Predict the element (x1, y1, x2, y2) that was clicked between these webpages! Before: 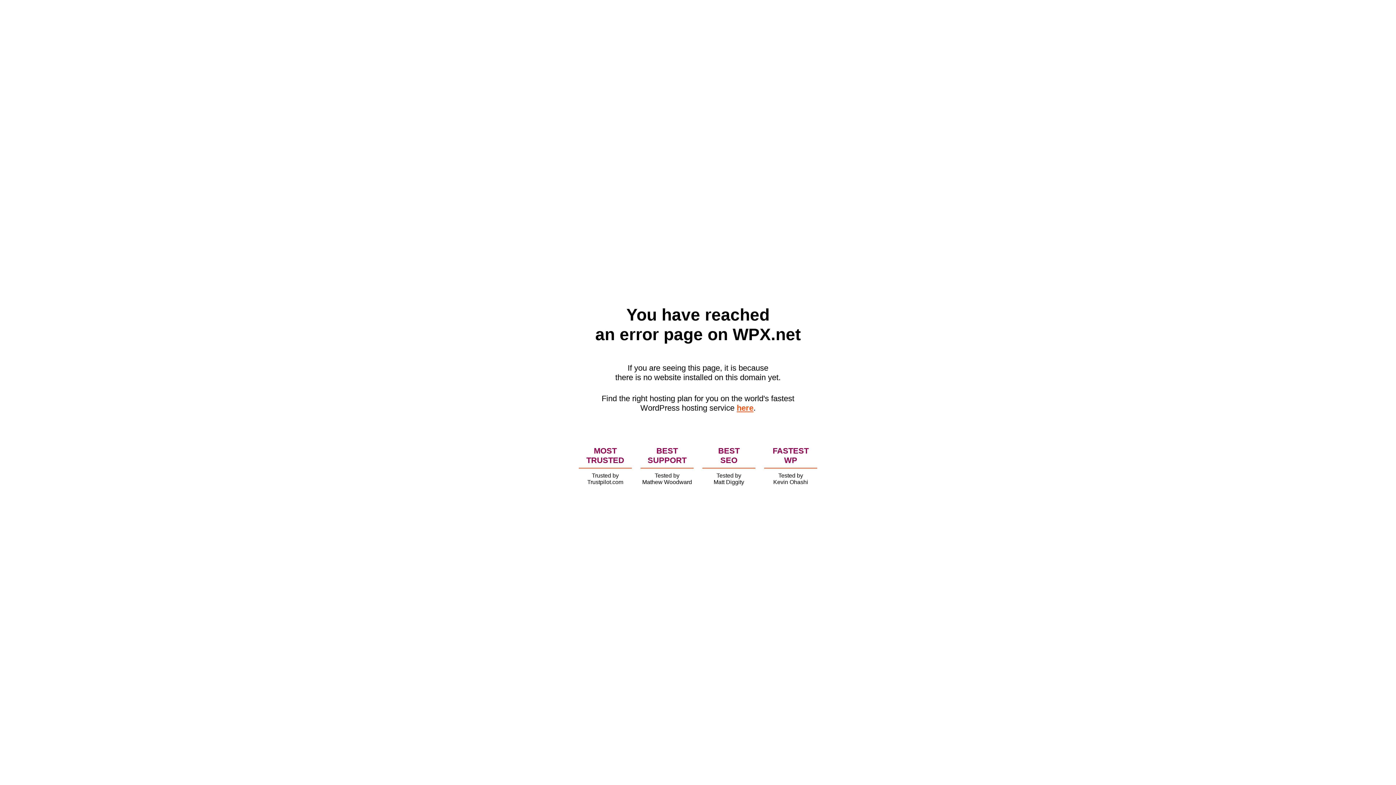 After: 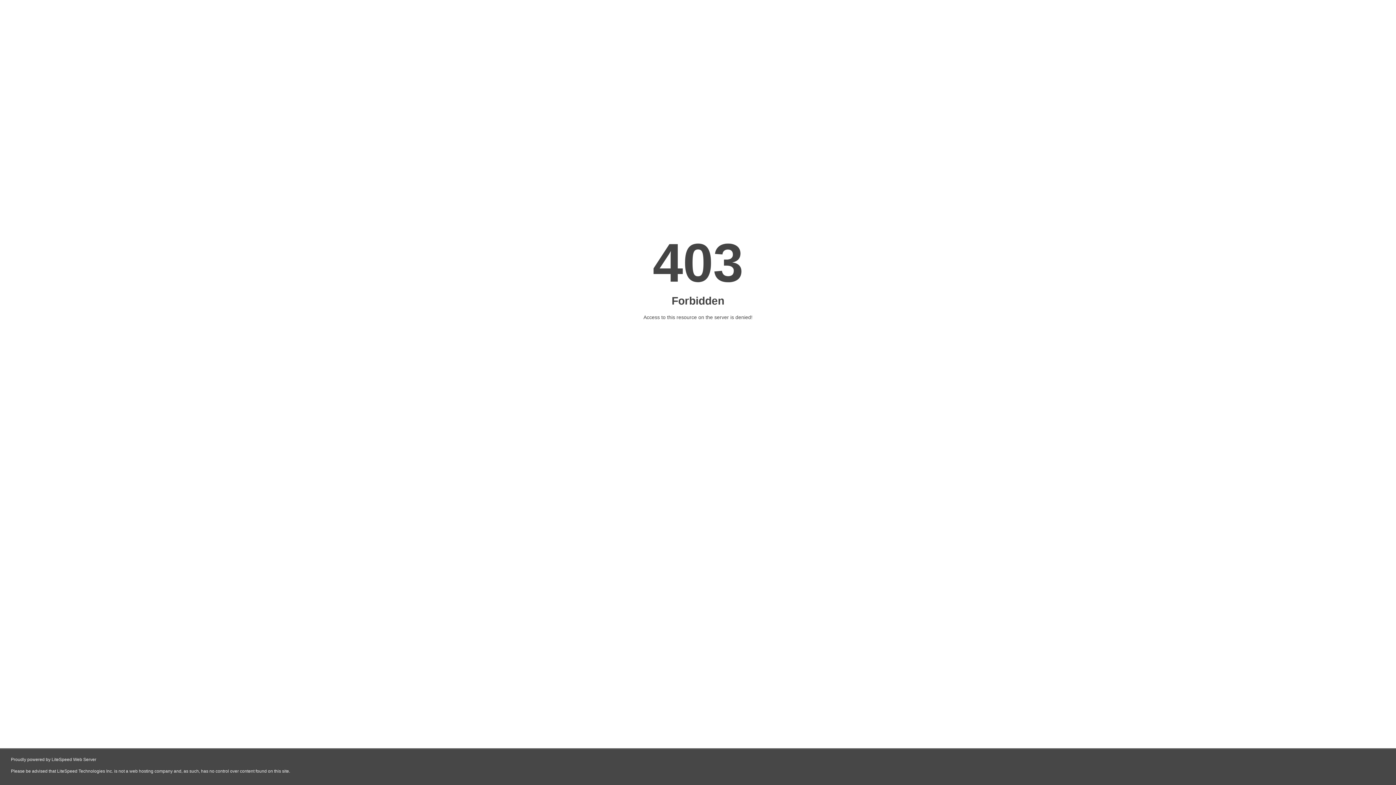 Action: label: here bbox: (736, 403, 753, 412)